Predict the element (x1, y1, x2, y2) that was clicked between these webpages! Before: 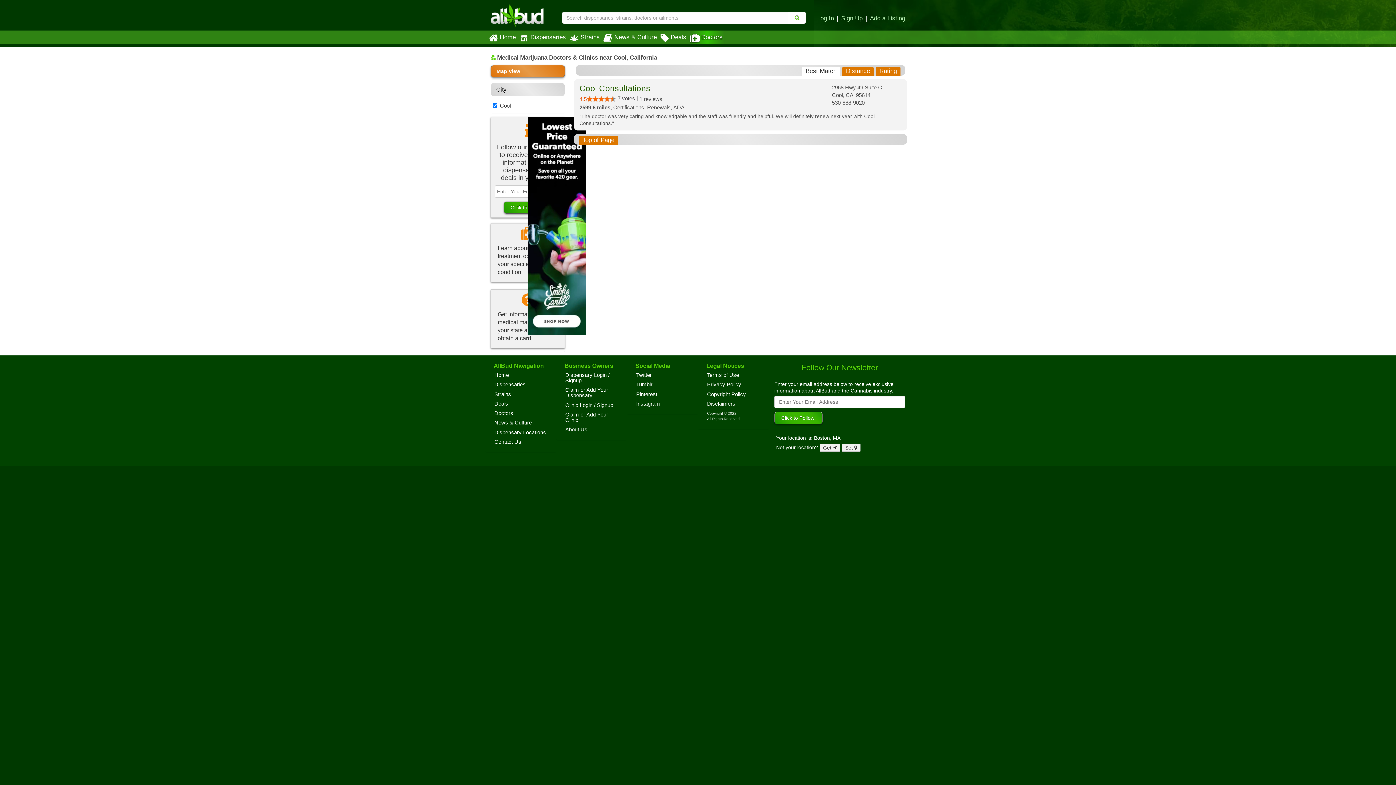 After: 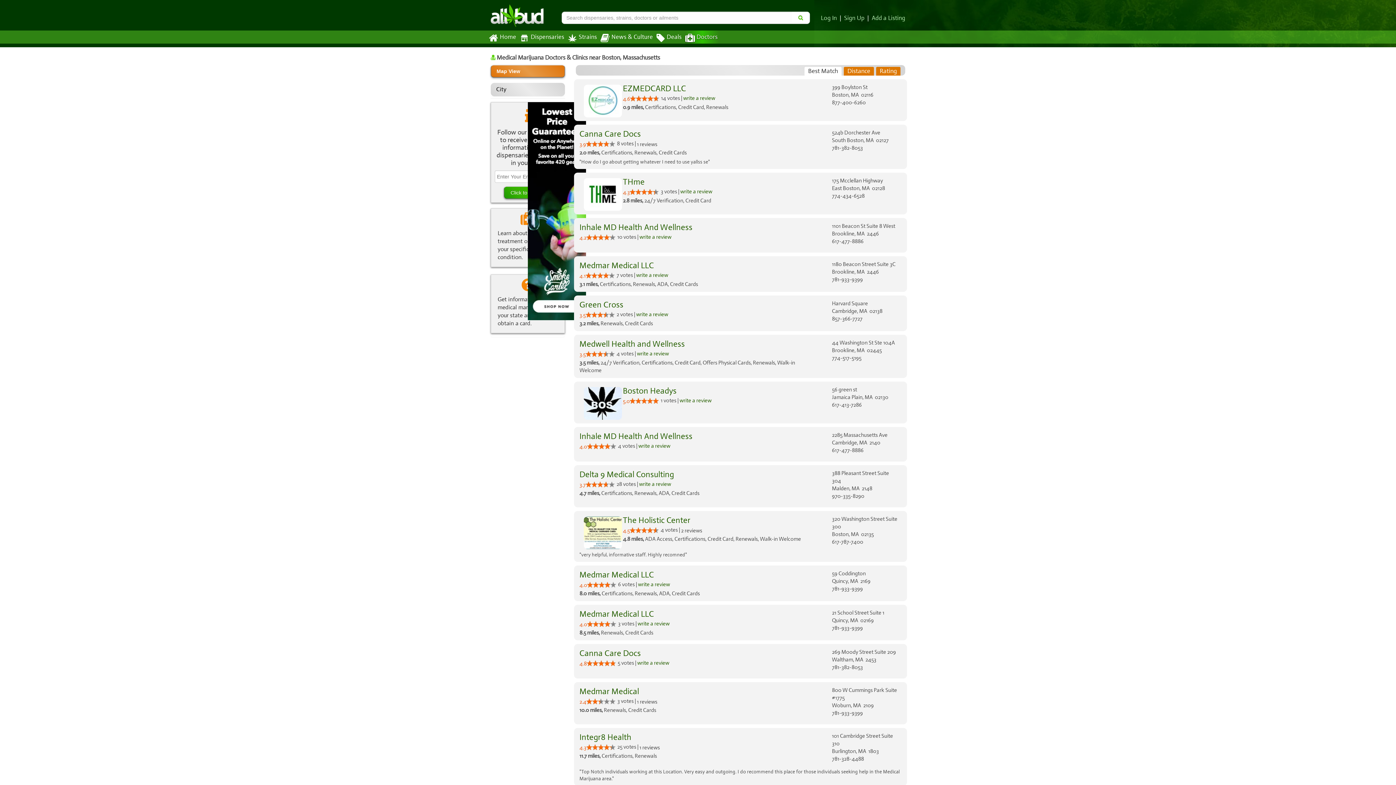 Action: label: Doctors bbox: (690, 30, 724, 43)